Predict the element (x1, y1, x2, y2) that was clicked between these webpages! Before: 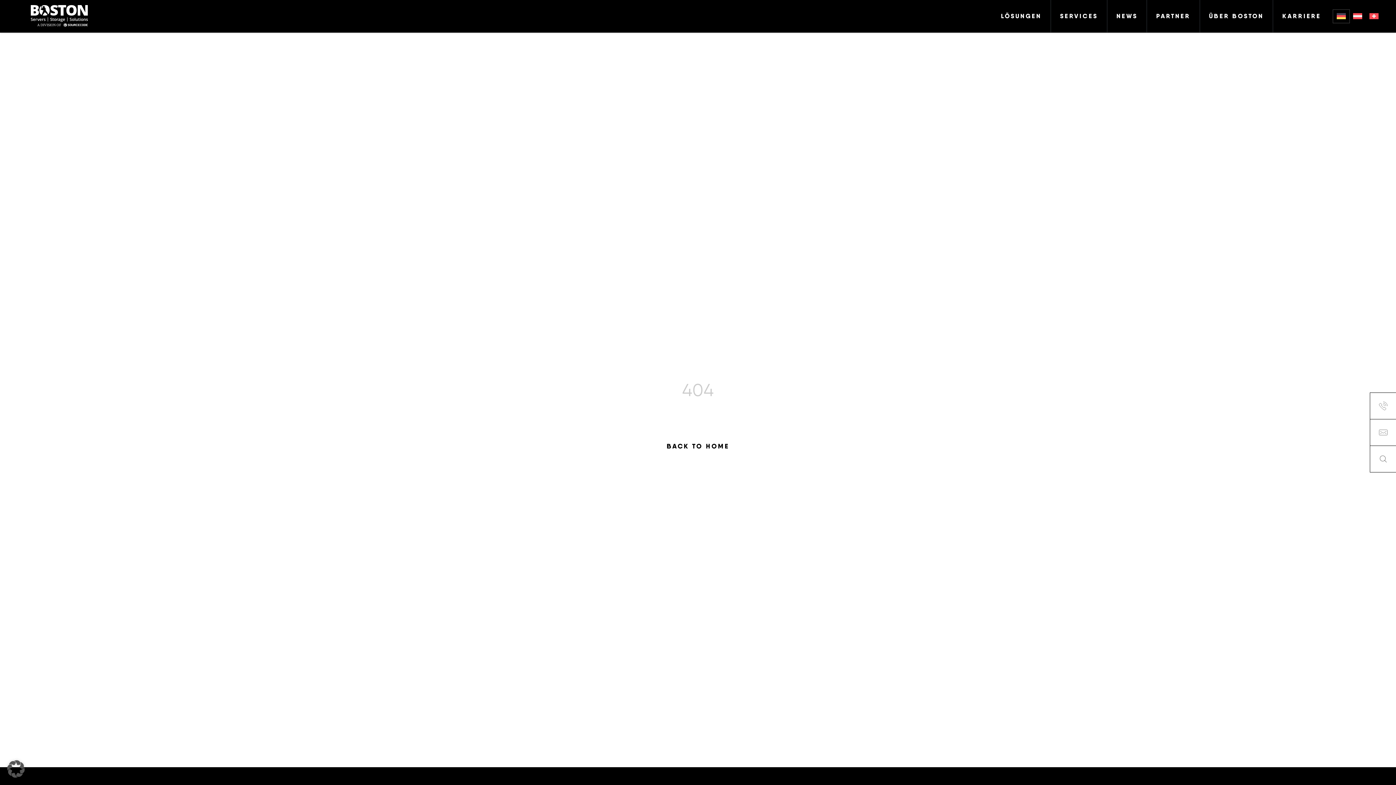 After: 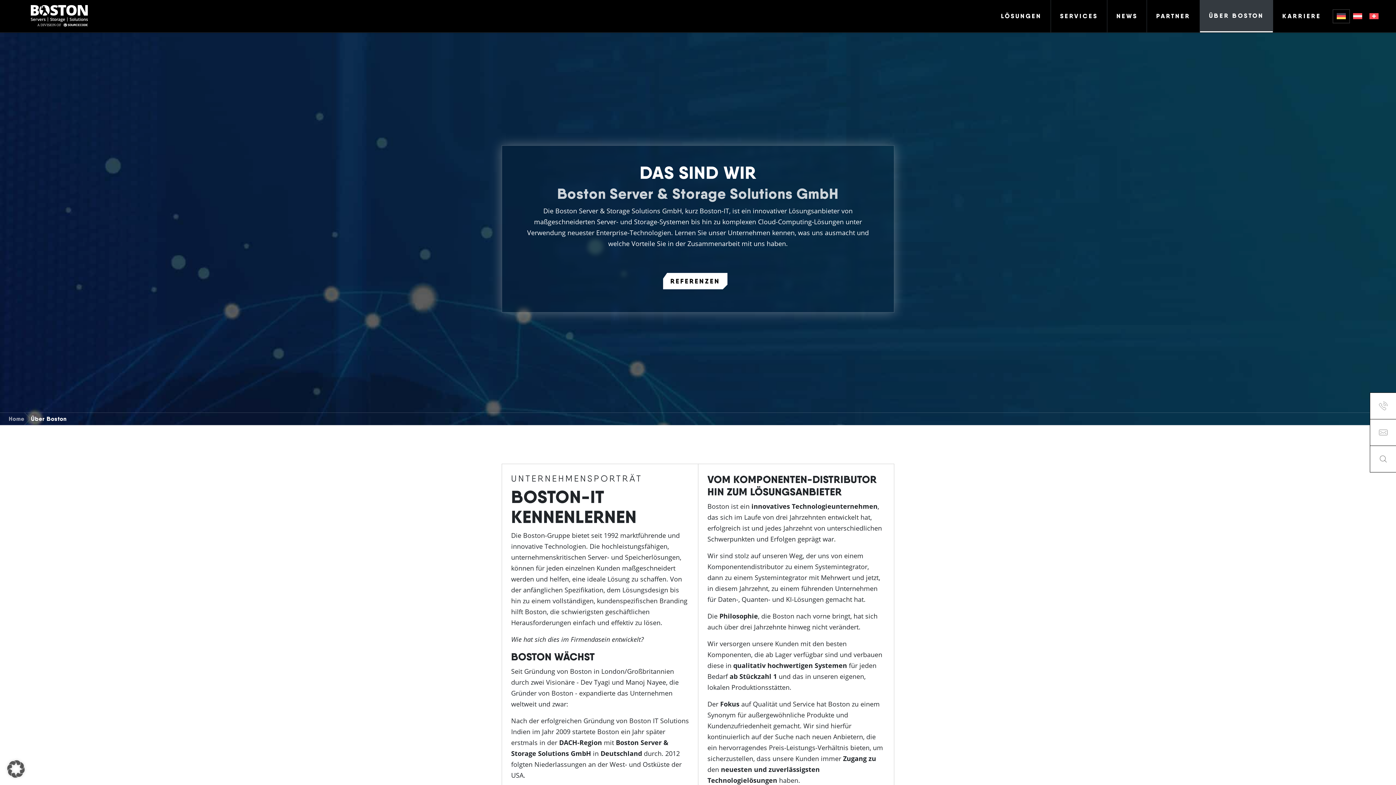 Action: bbox: (1200, 0, 1273, 32) label: ÜBER BOSTON